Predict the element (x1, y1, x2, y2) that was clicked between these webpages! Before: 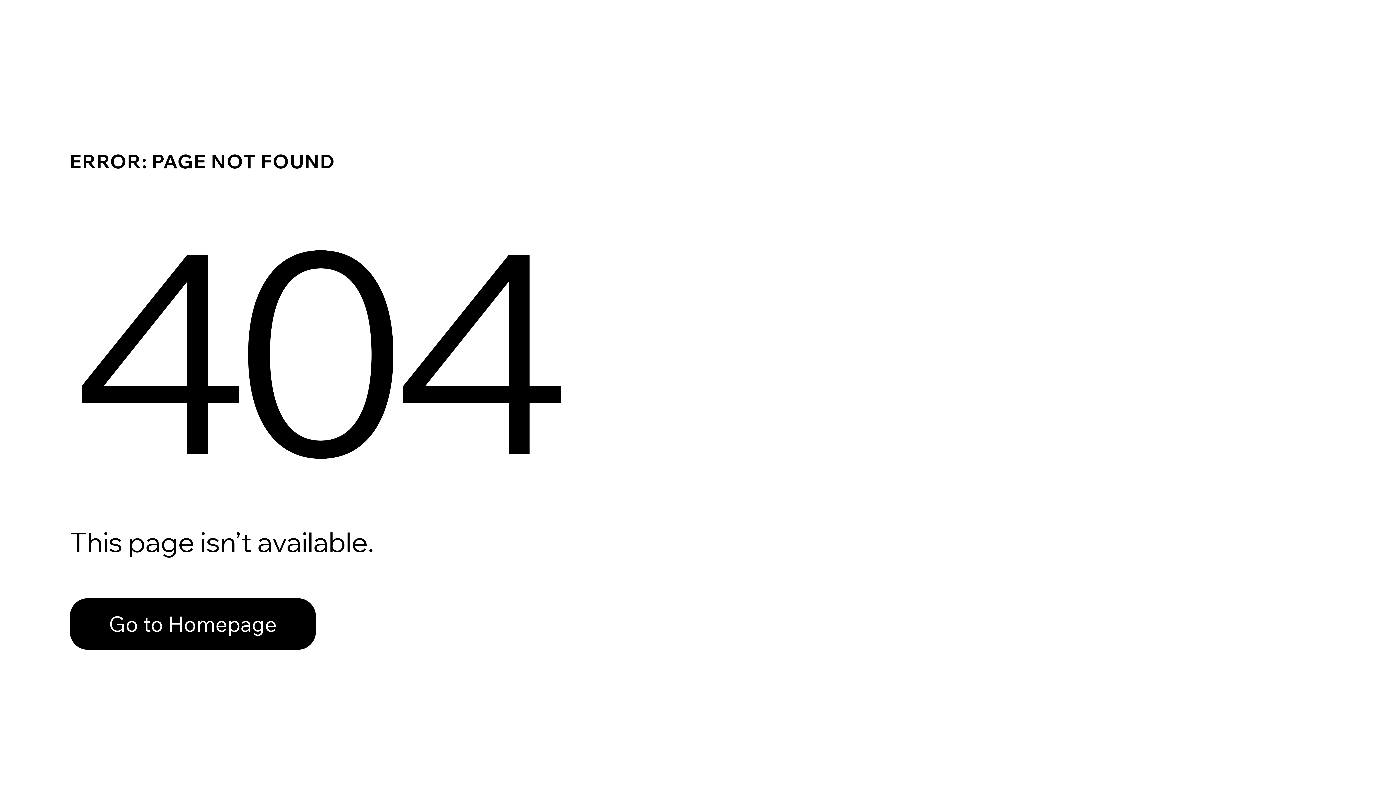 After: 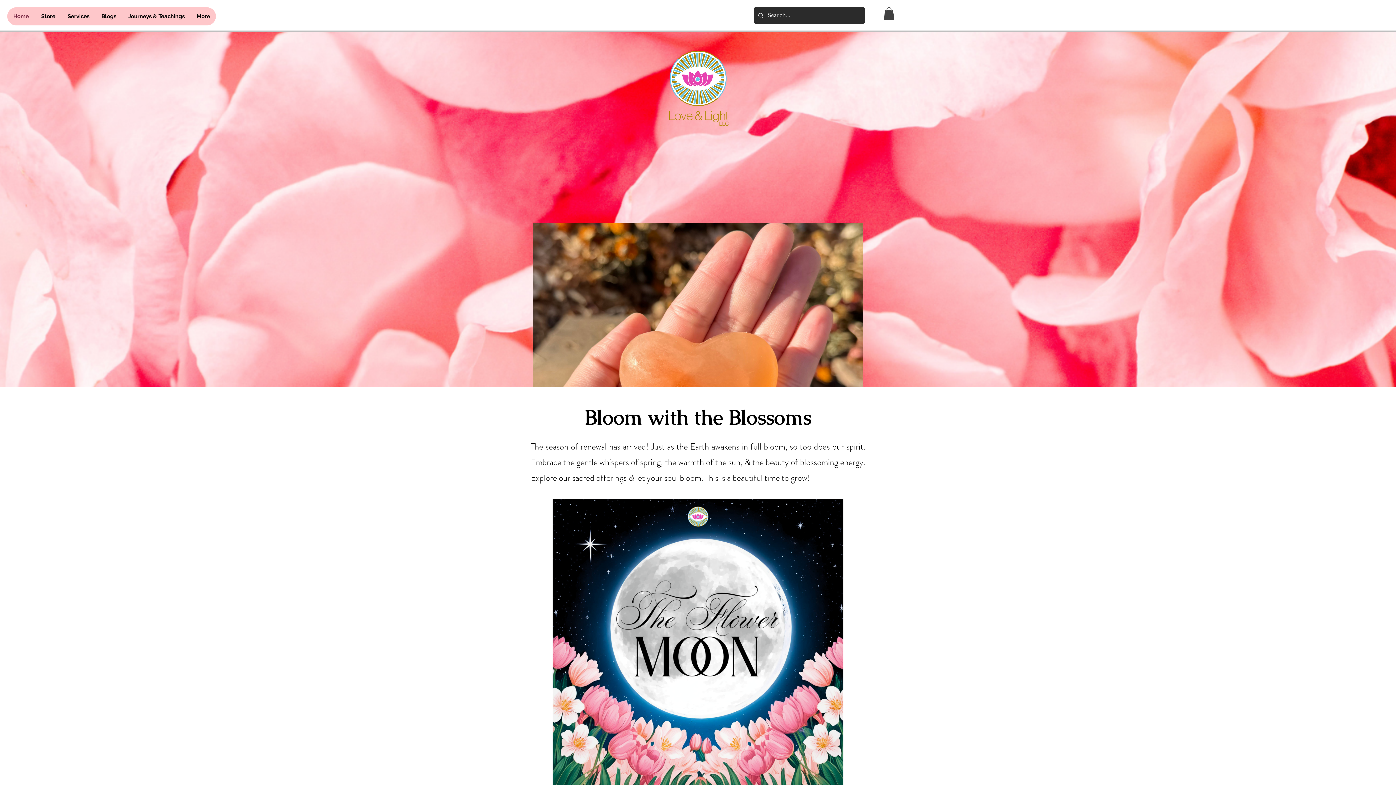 Action: label: Go to Homepage bbox: (69, 582, 768, 659)